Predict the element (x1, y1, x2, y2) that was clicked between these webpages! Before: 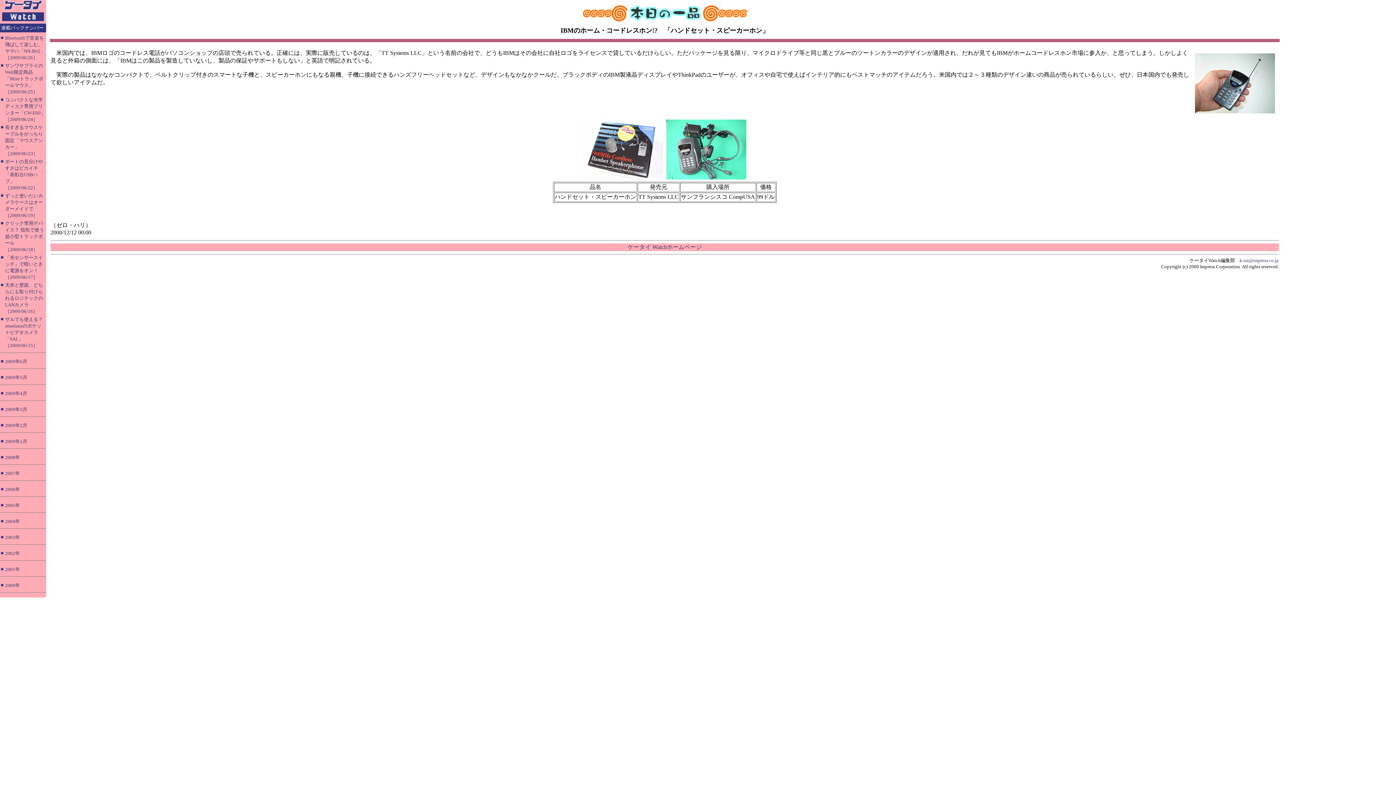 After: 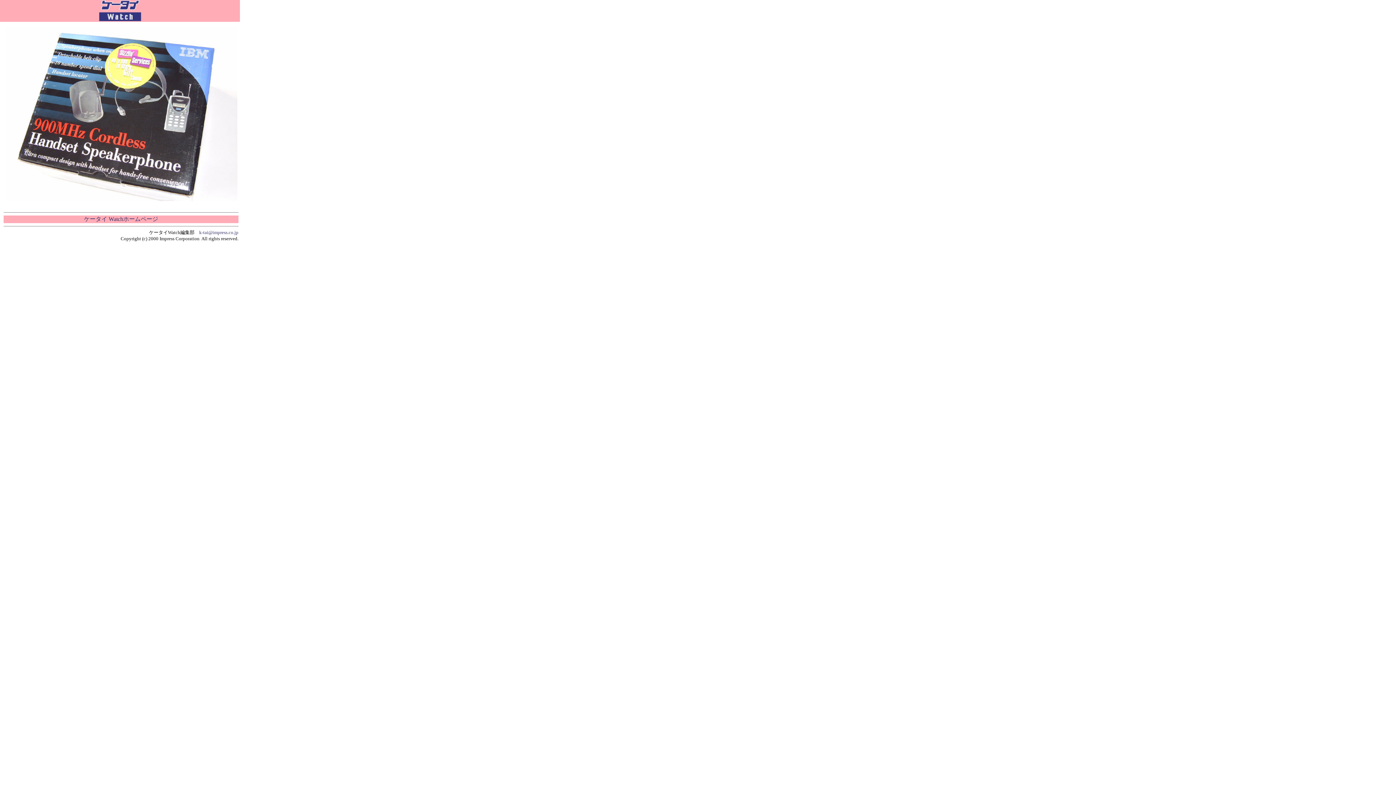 Action: bbox: (583, 174, 663, 180)